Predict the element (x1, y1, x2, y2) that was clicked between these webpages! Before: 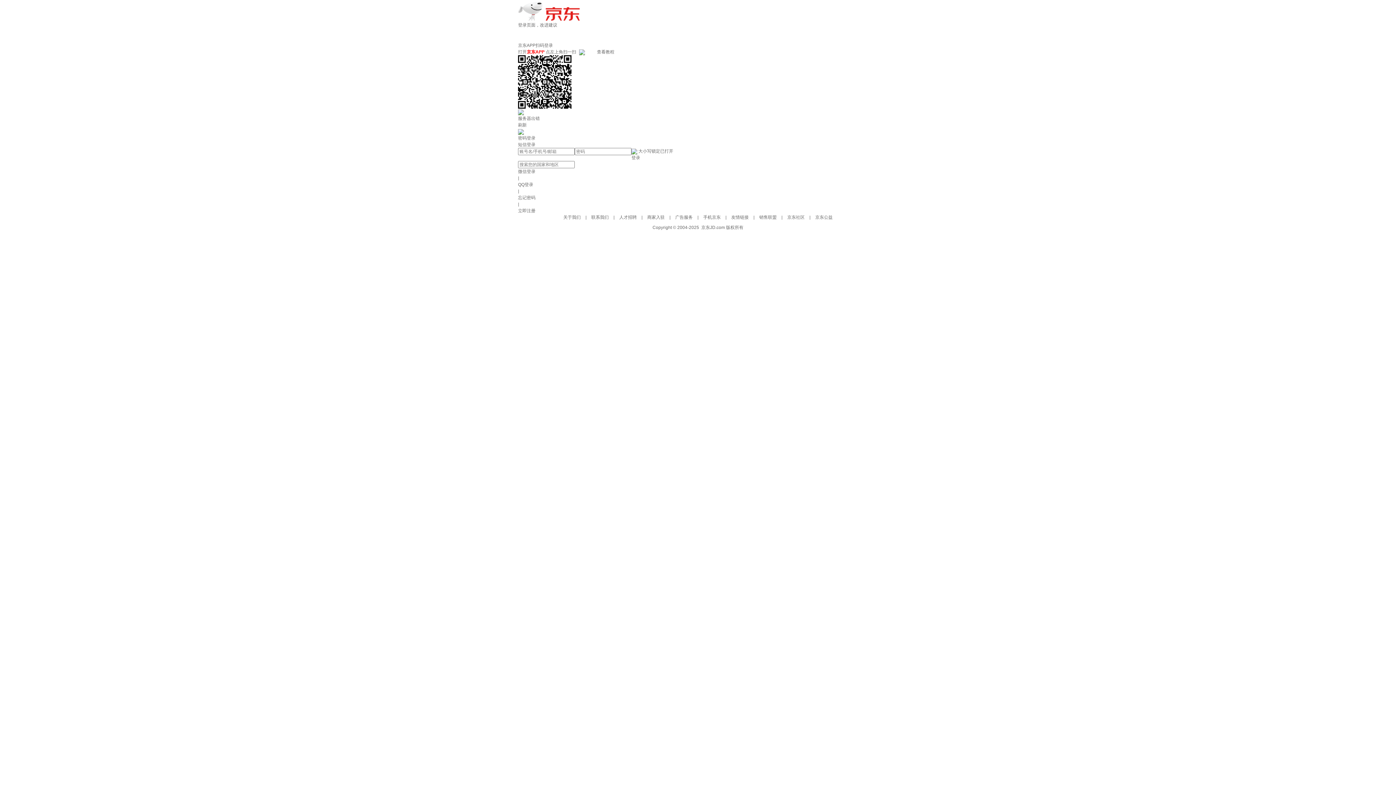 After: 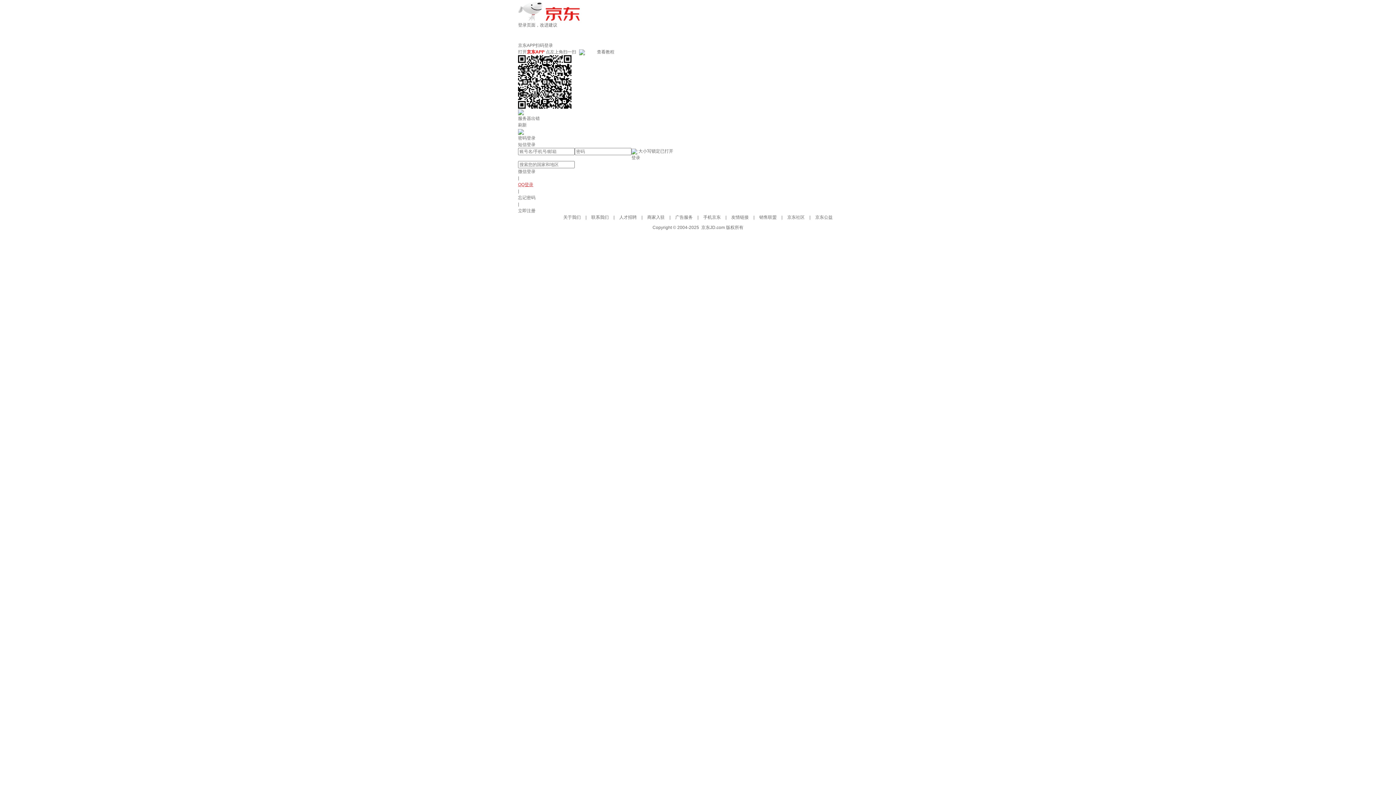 Action: bbox: (518, 182, 533, 187) label: QQ登录